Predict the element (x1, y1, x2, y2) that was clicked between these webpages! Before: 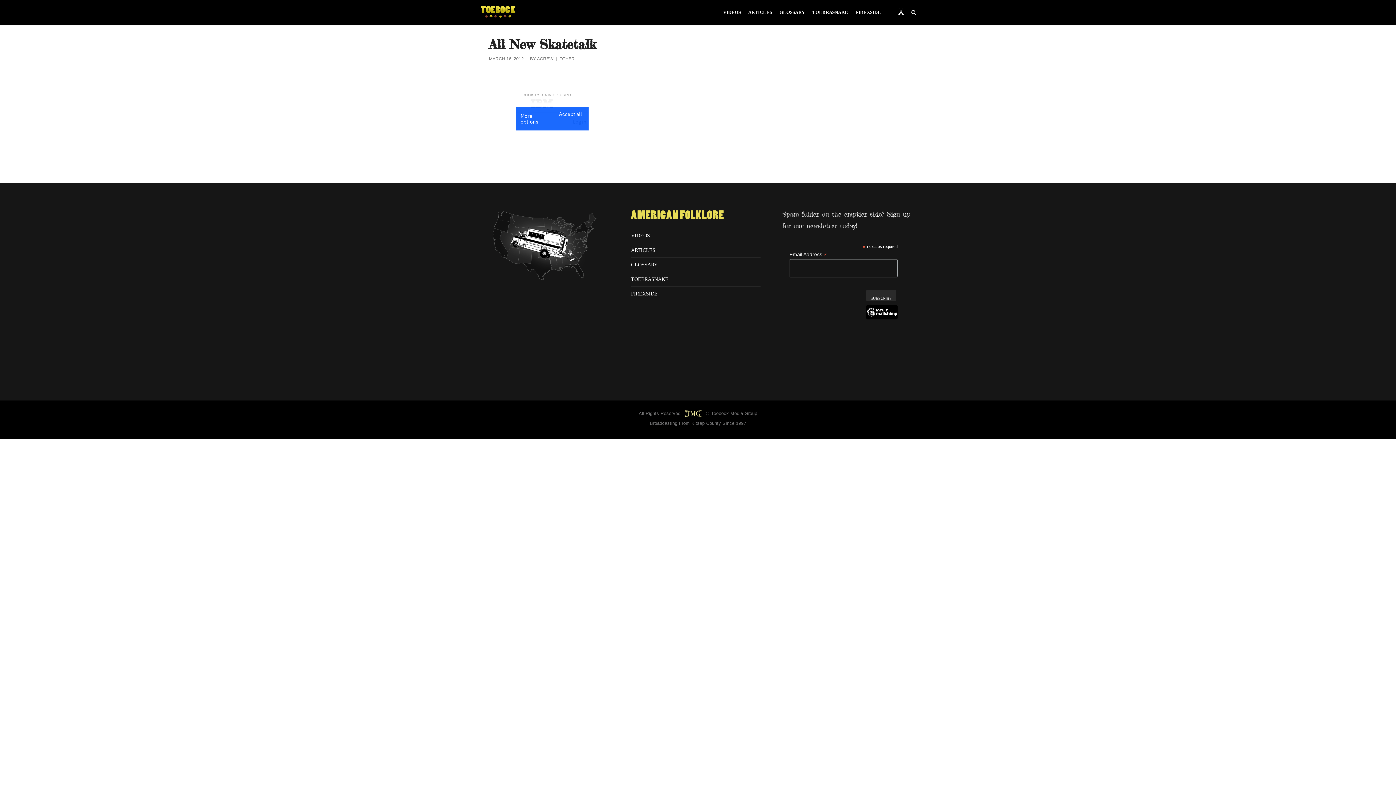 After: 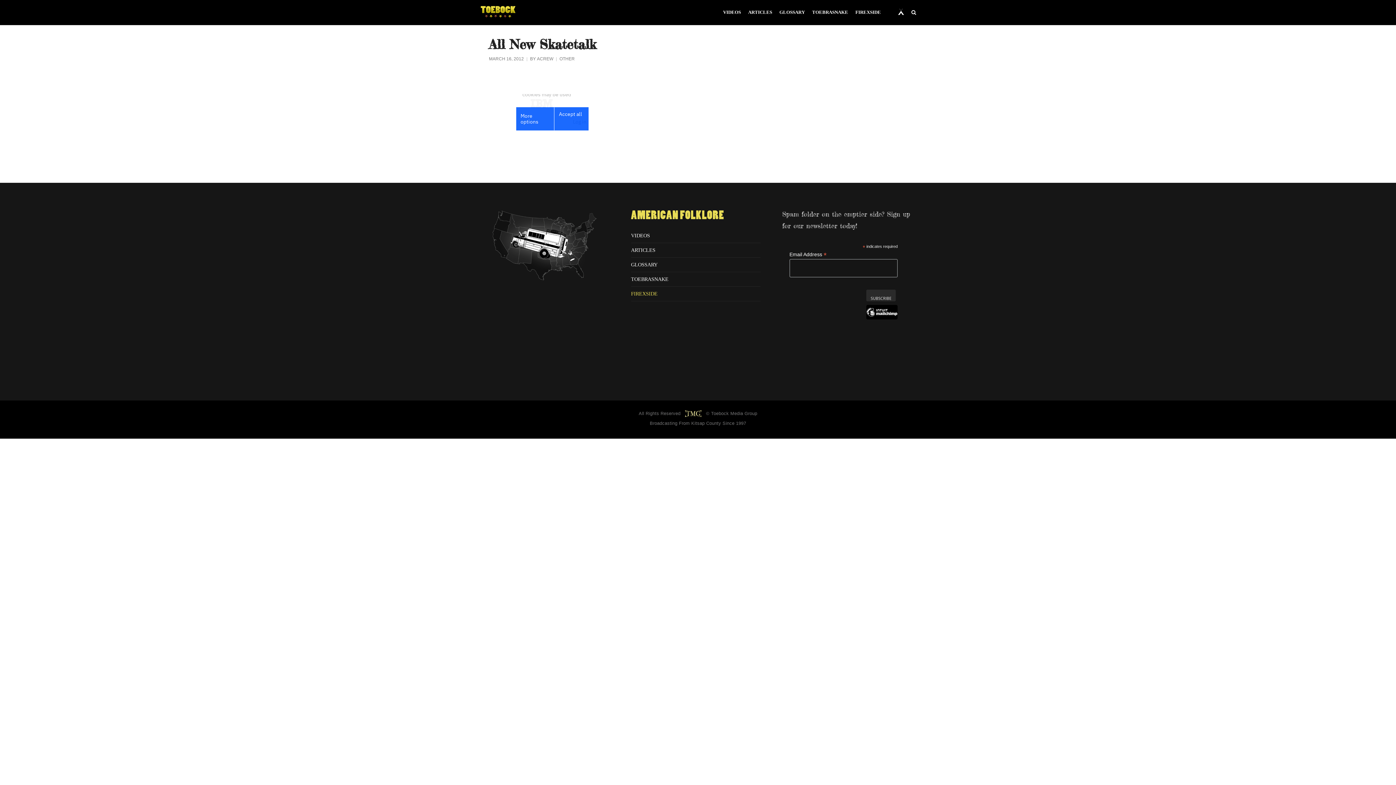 Action: bbox: (631, 290, 657, 296) label: FIREXSIDE